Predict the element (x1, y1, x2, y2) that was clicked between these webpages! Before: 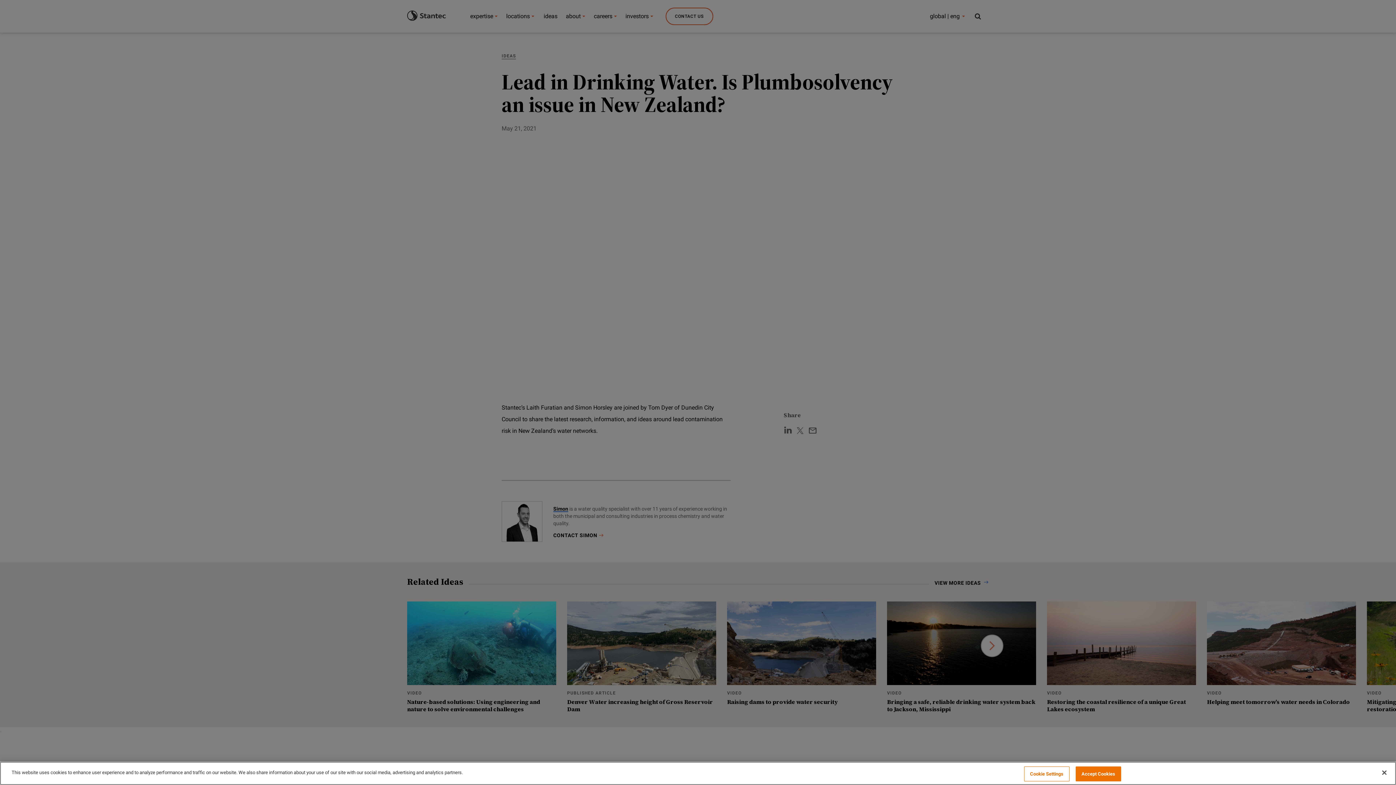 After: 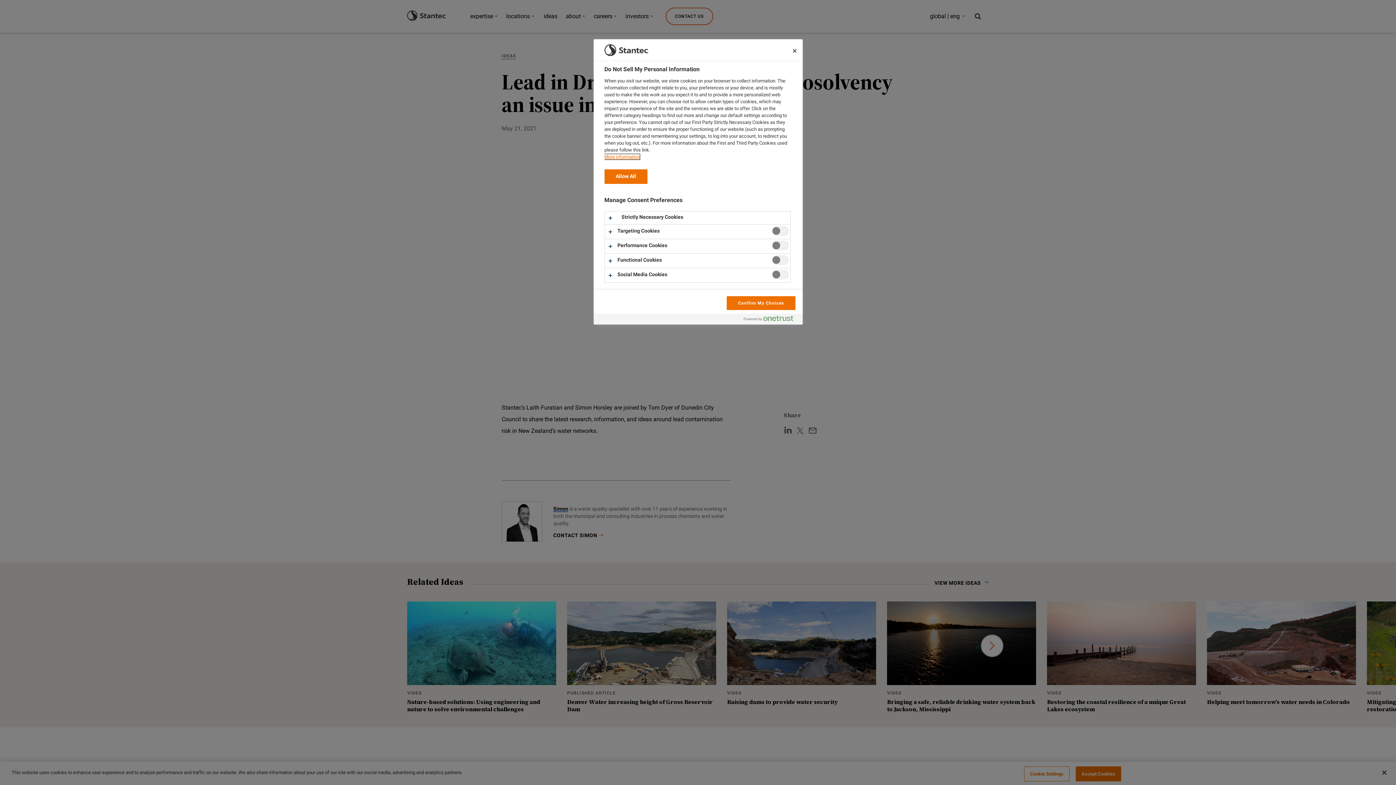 Action: label: Cookie Settings bbox: (1024, 766, 1069, 781)